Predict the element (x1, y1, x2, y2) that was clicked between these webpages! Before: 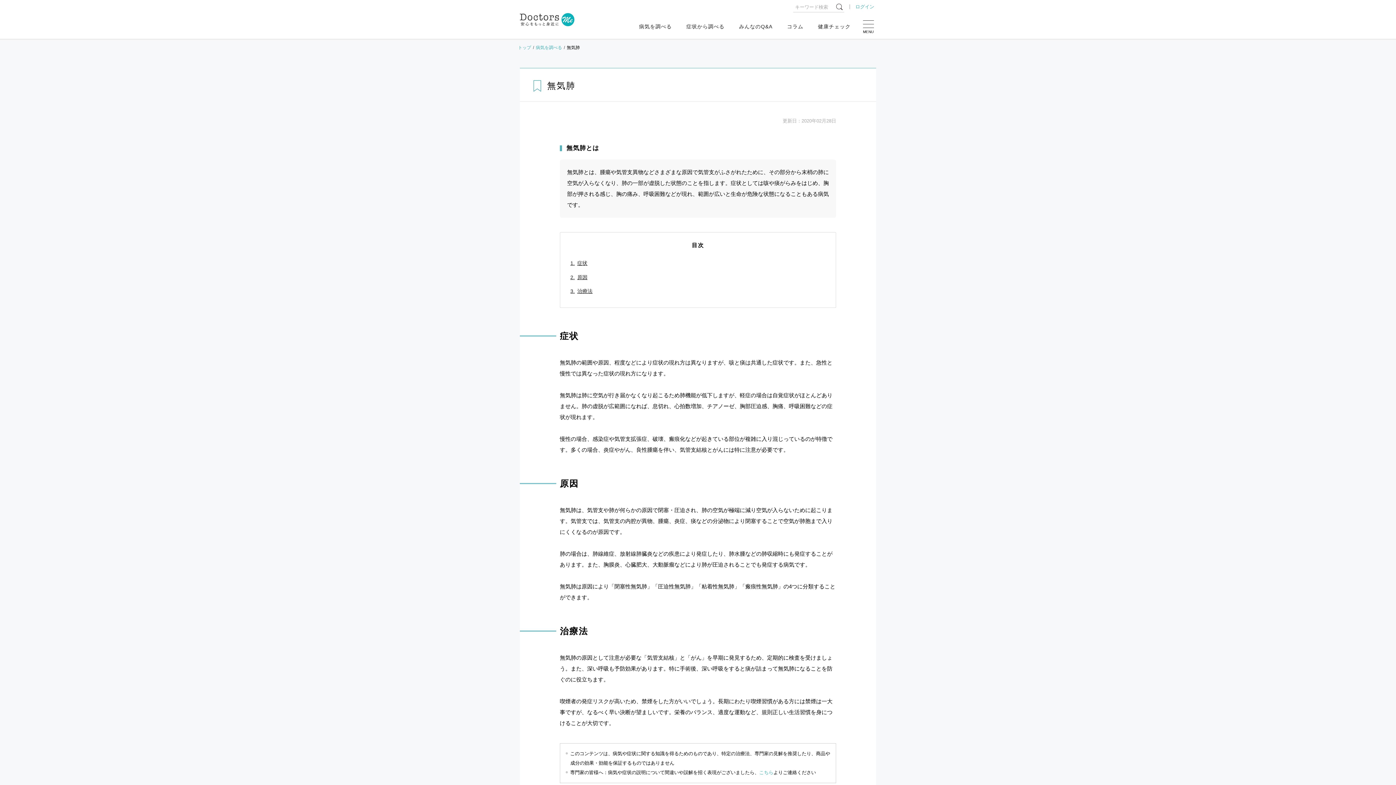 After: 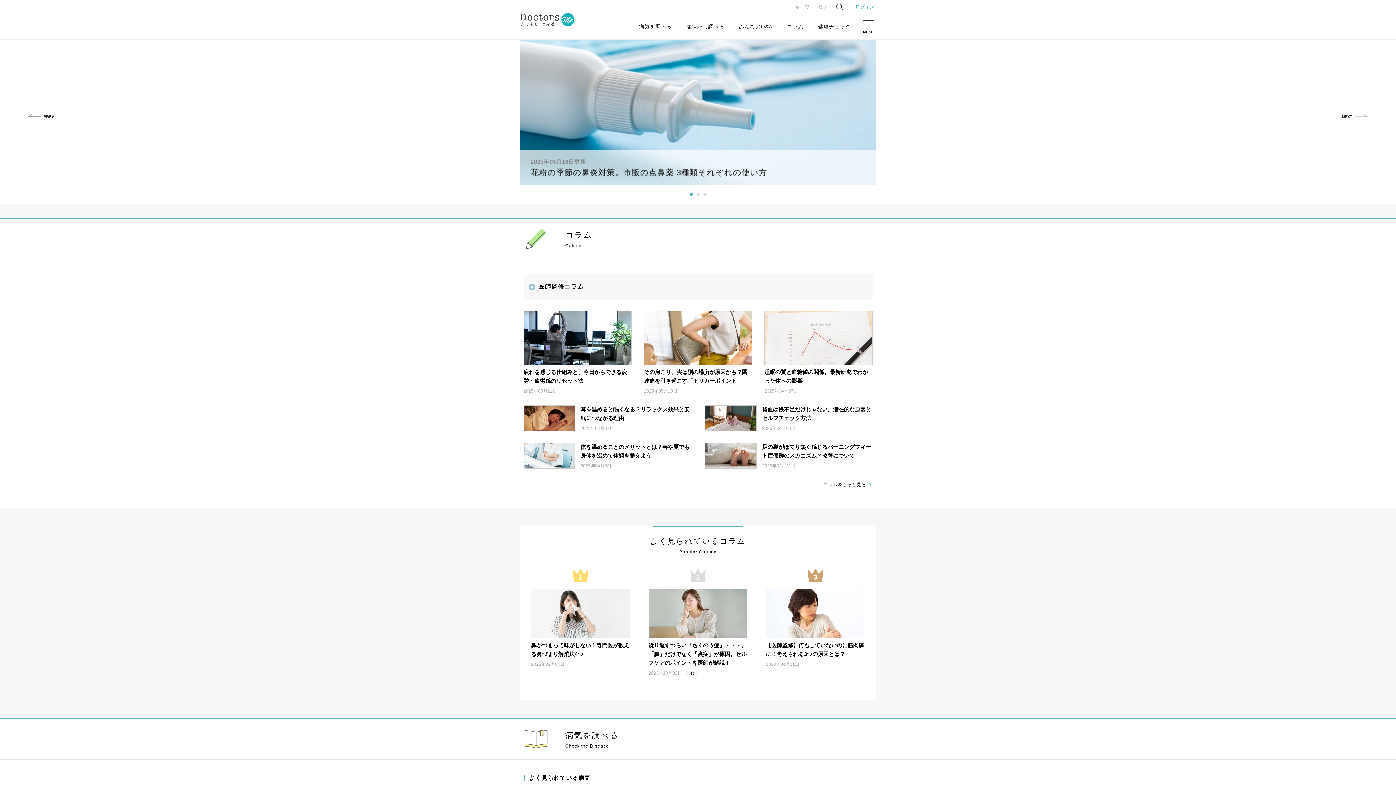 Action: label: トップ bbox: (518, 45, 531, 50)